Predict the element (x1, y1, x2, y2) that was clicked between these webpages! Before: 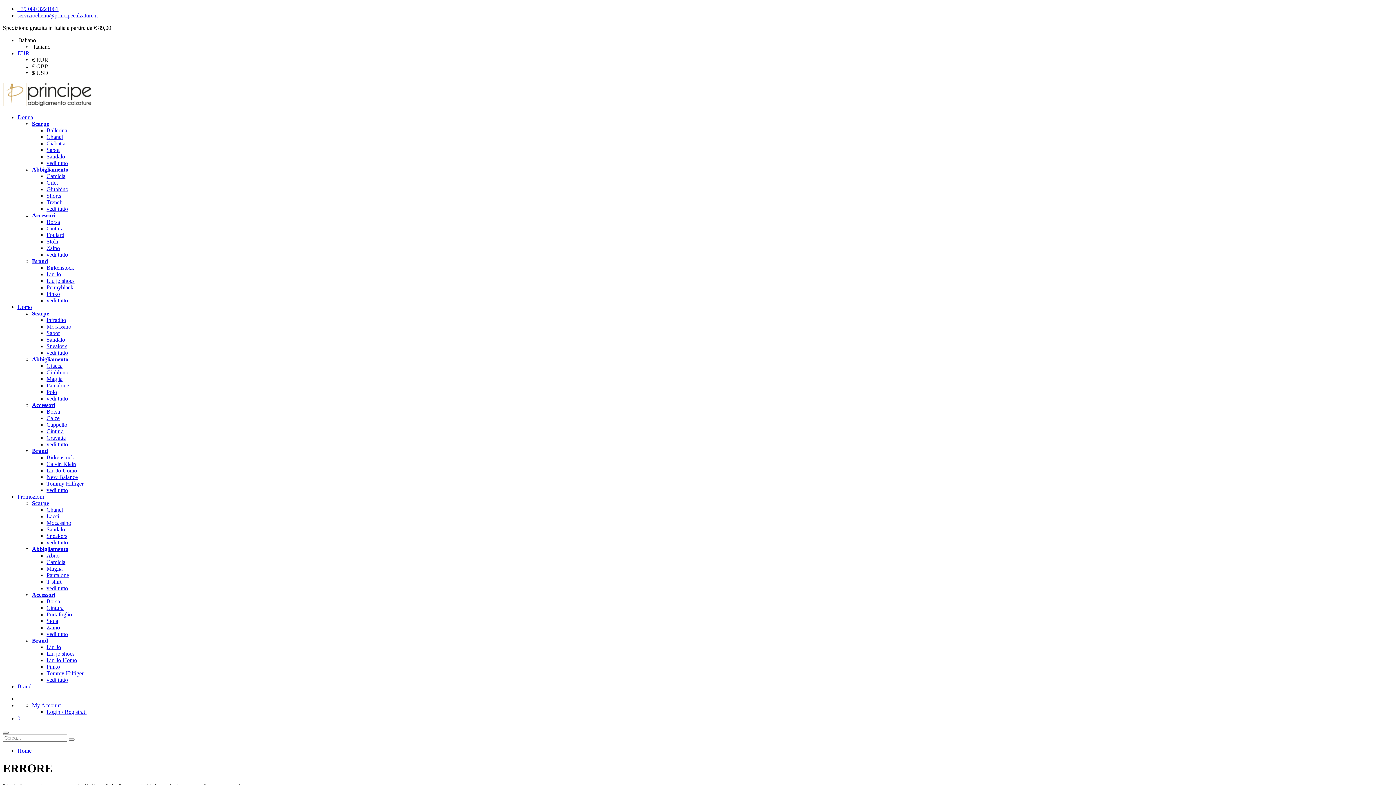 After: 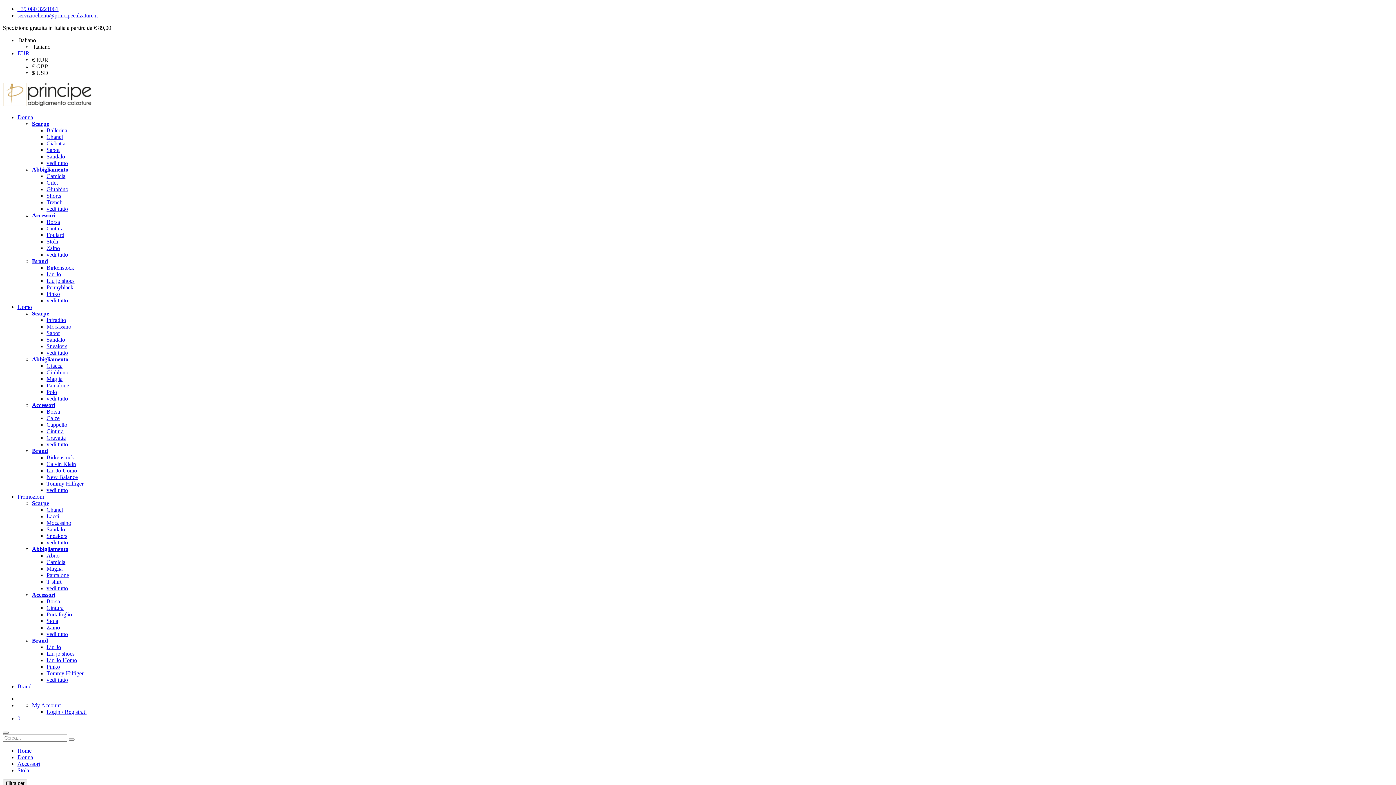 Action: label: Stola bbox: (46, 238, 58, 244)